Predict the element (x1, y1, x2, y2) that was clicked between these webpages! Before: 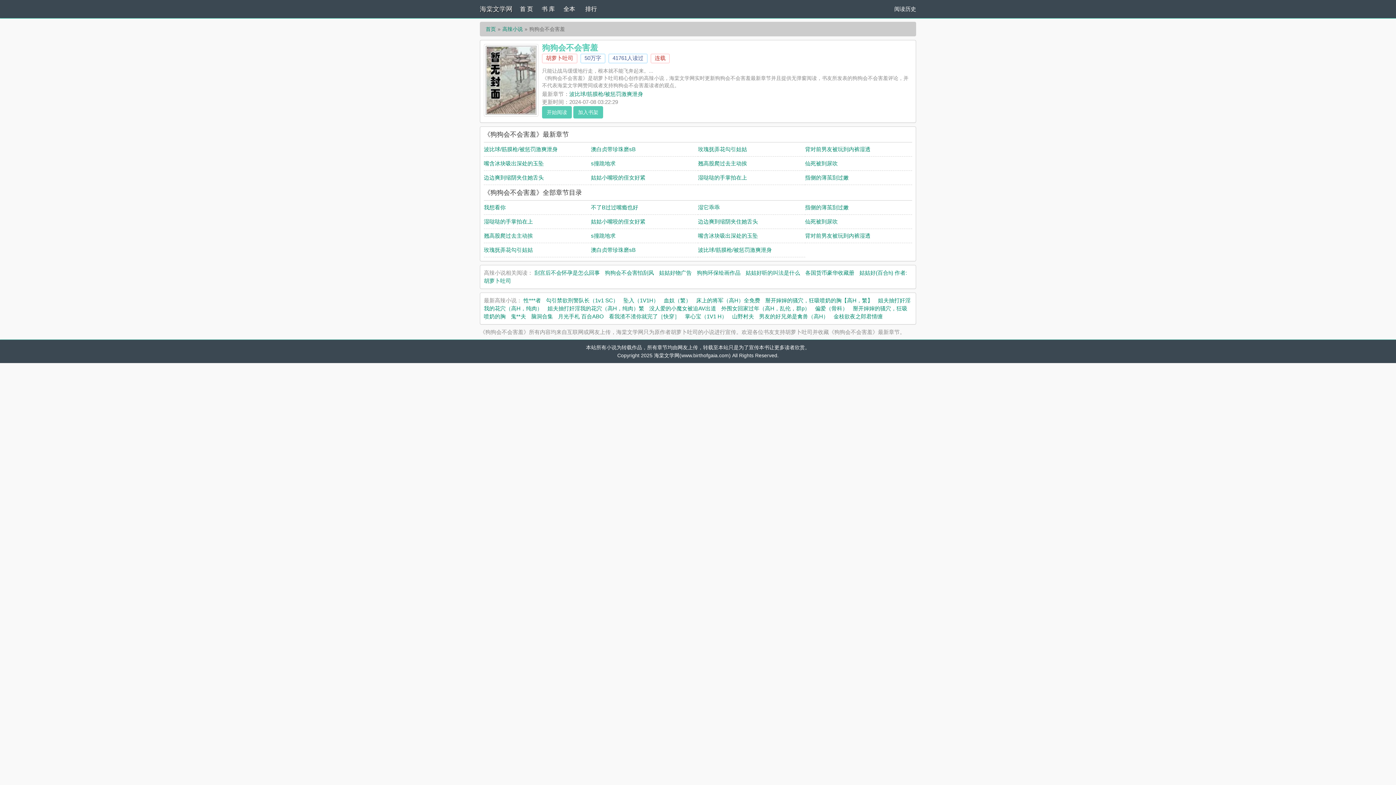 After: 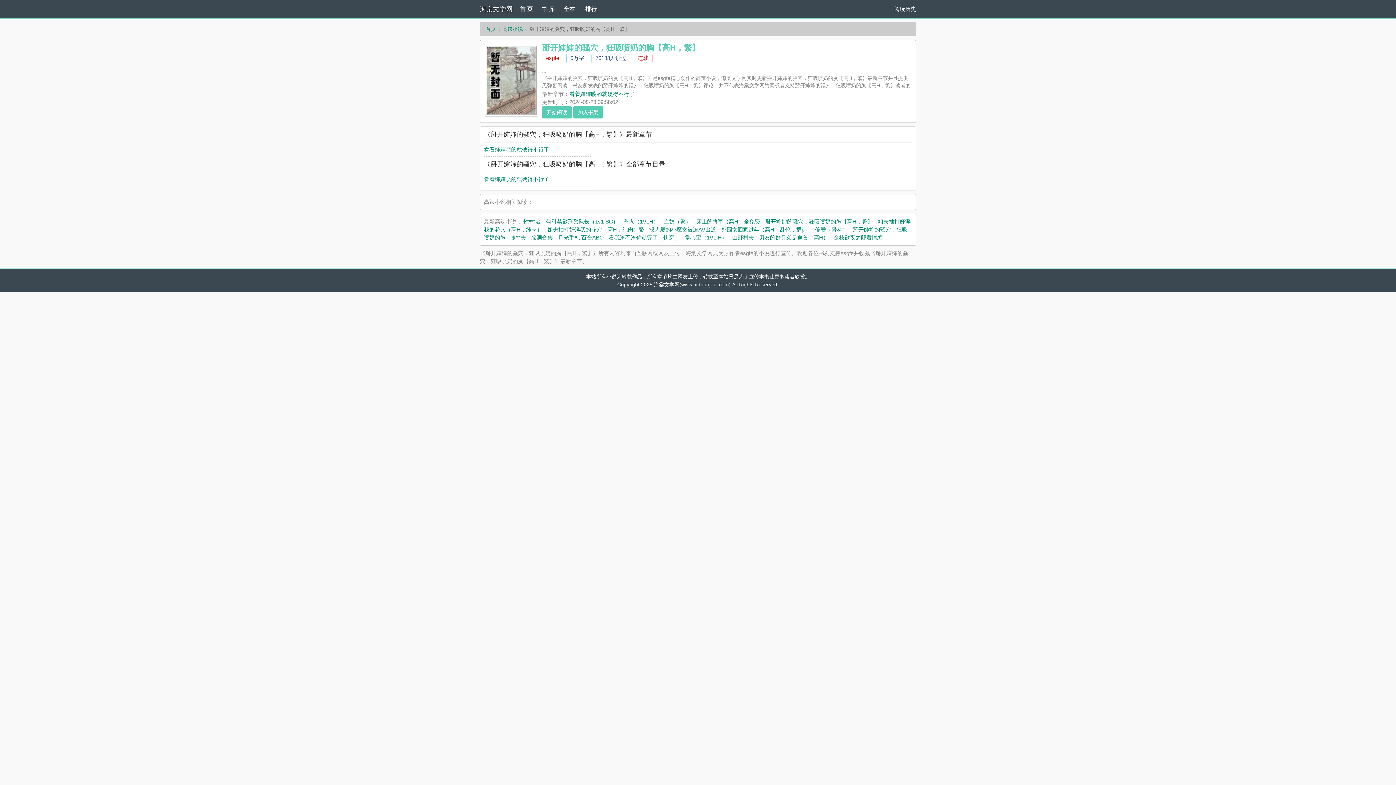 Action: label: 掰开婶婶的骚穴，狂吸喷奶的胸【高H，繁】 bbox: (765, 297, 873, 303)